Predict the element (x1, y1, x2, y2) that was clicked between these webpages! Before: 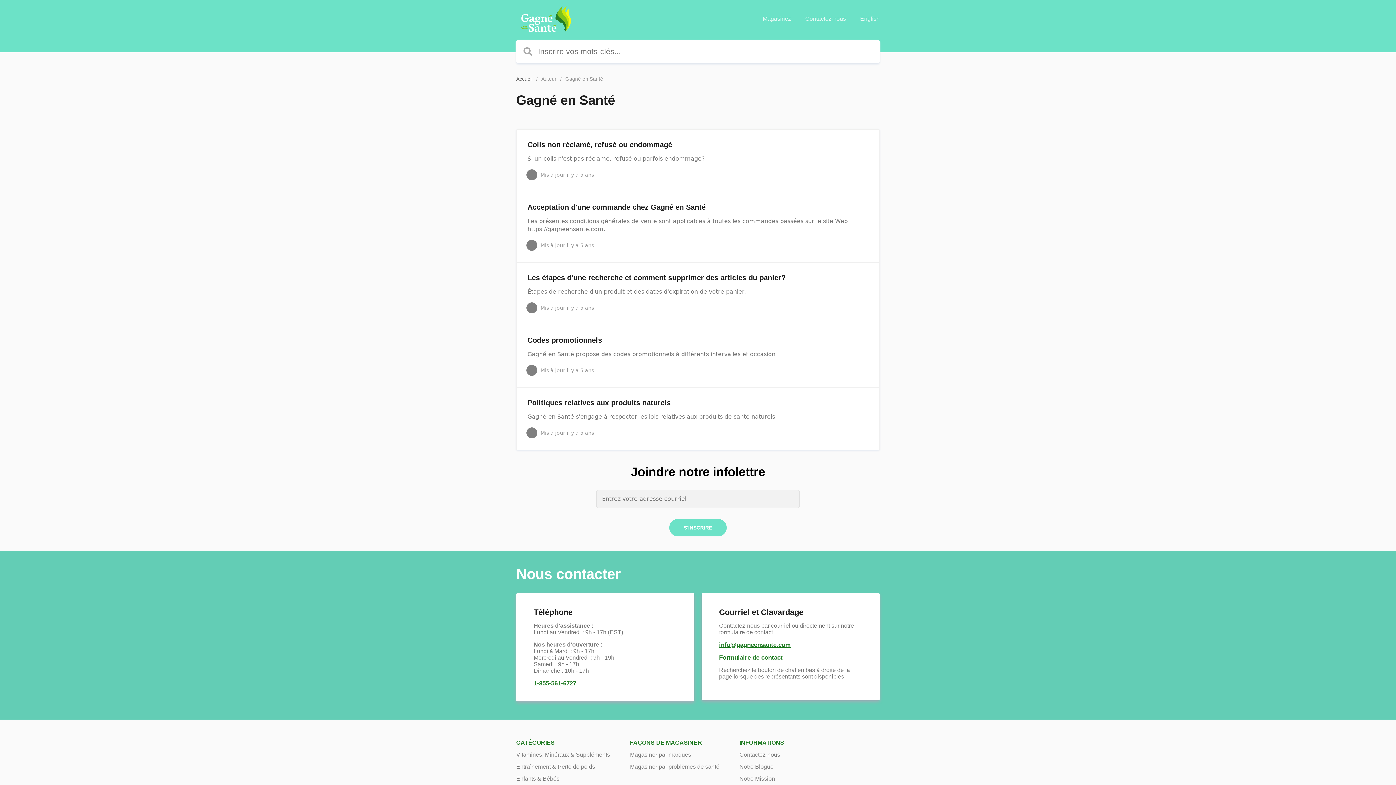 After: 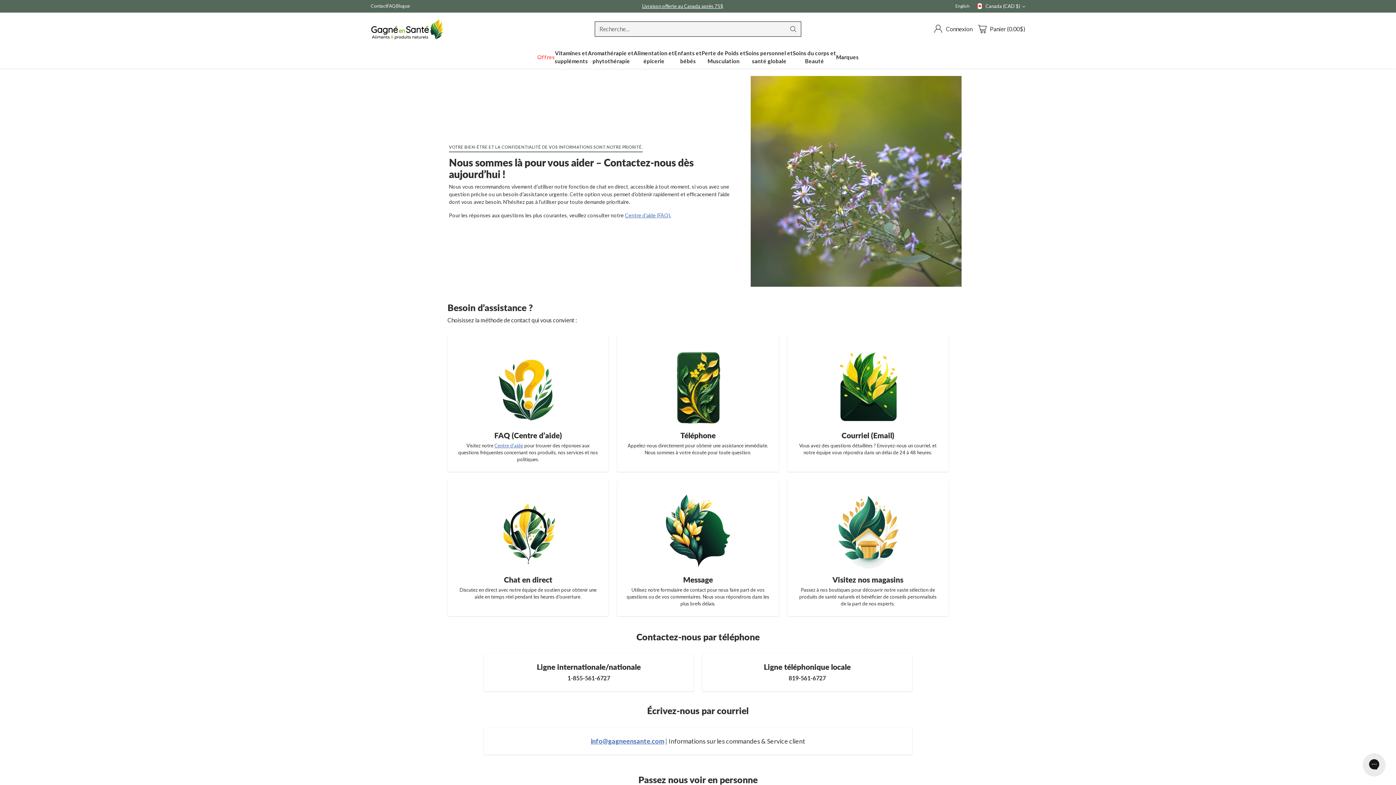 Action: label: Contactez-nous bbox: (739, 752, 780, 758)